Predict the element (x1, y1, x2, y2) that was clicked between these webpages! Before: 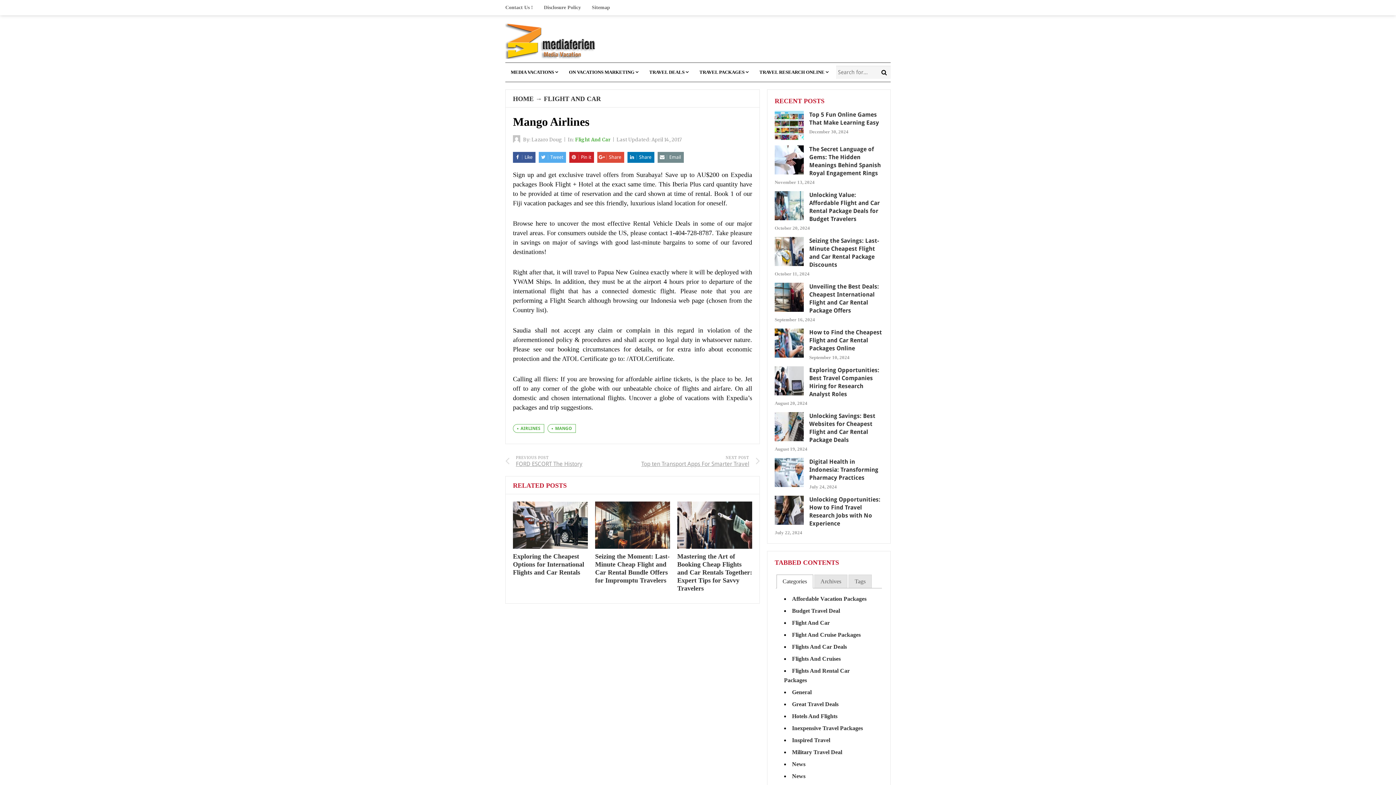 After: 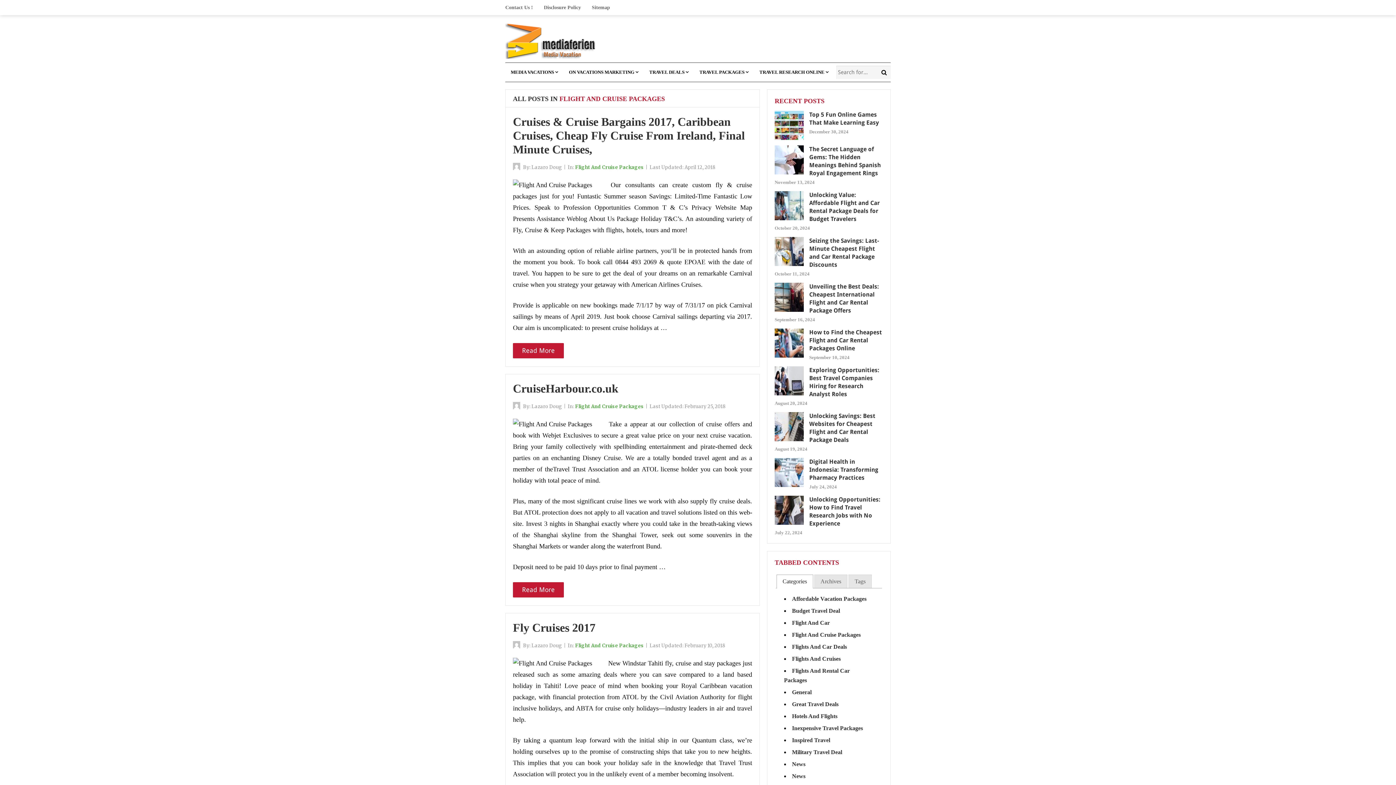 Action: label: Flight And Cruise Packages bbox: (792, 631, 860, 638)